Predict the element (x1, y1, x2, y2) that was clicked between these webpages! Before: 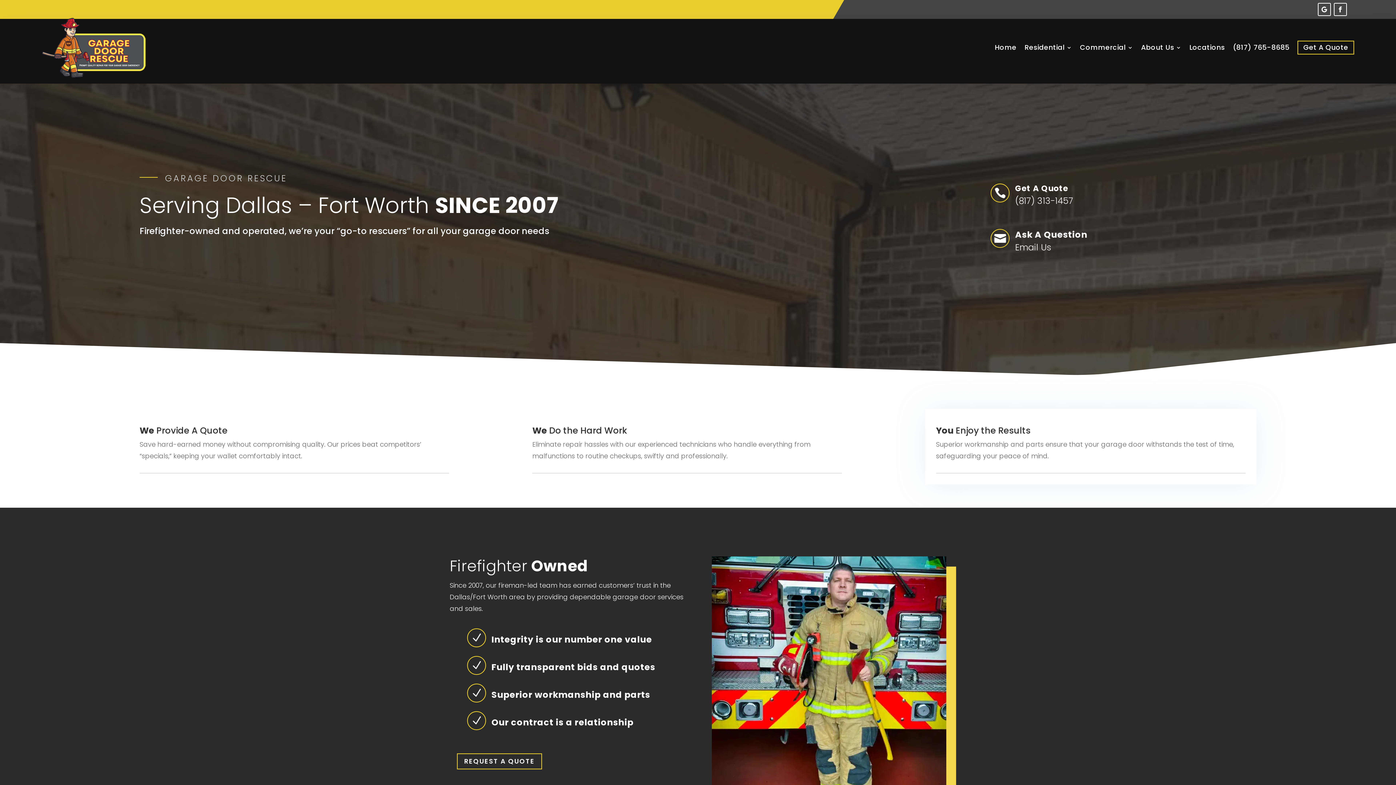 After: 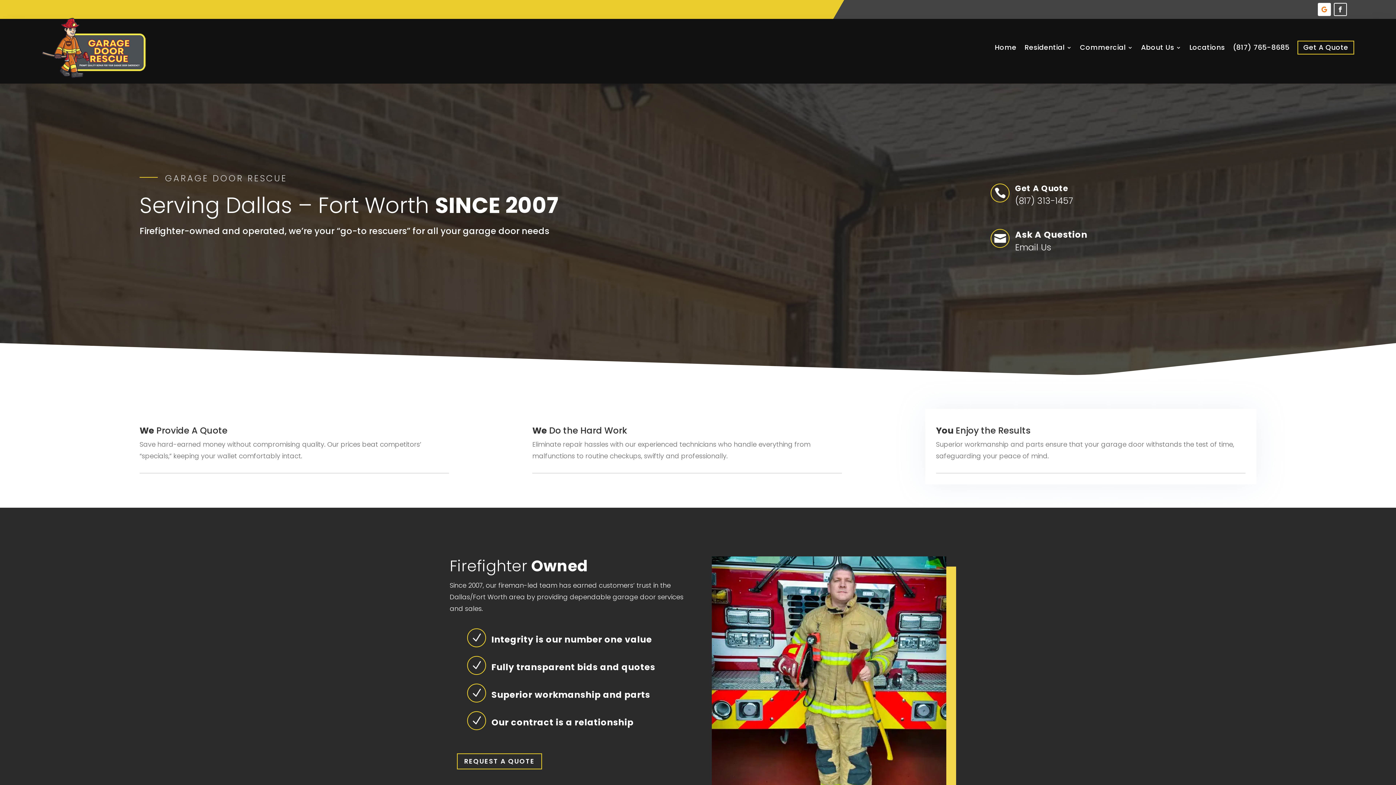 Action: bbox: (1318, 2, 1331, 16)